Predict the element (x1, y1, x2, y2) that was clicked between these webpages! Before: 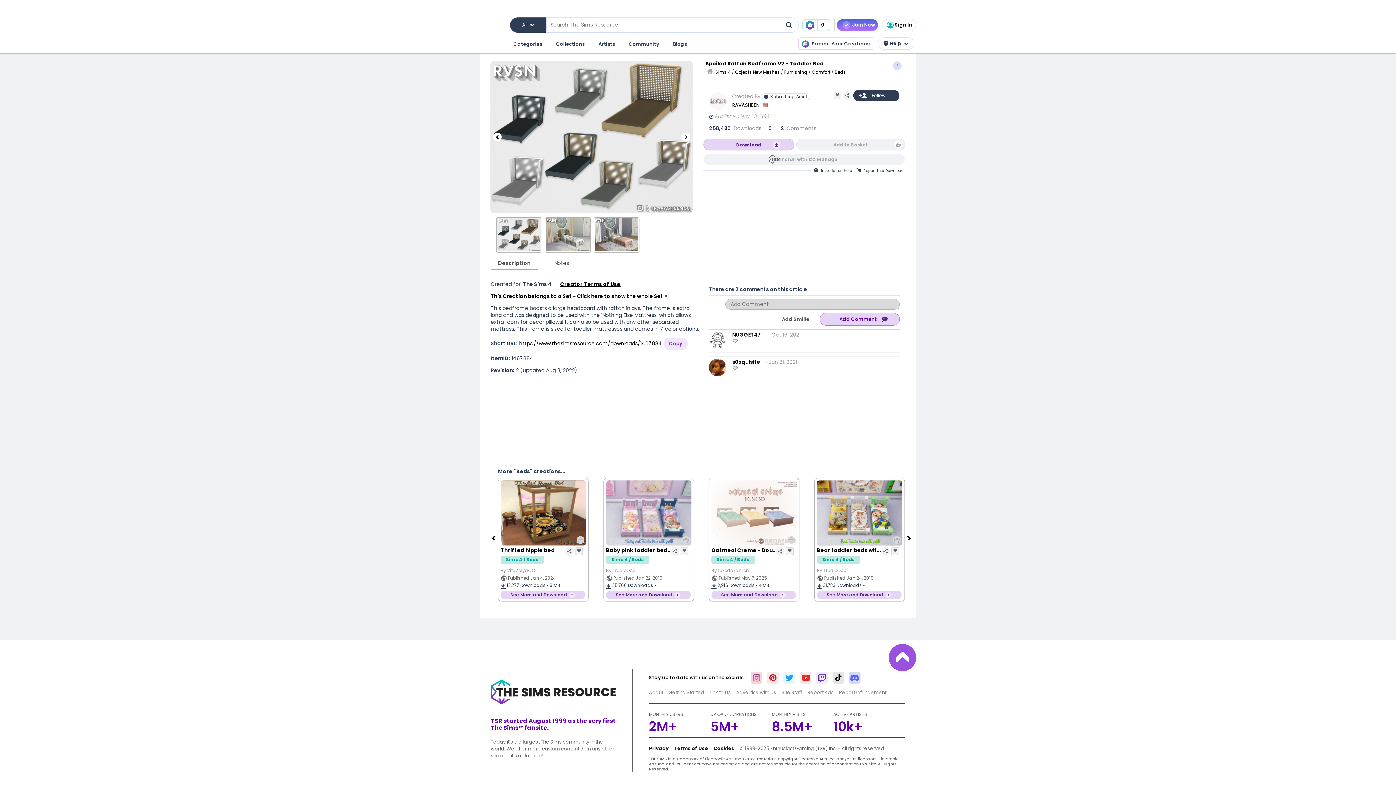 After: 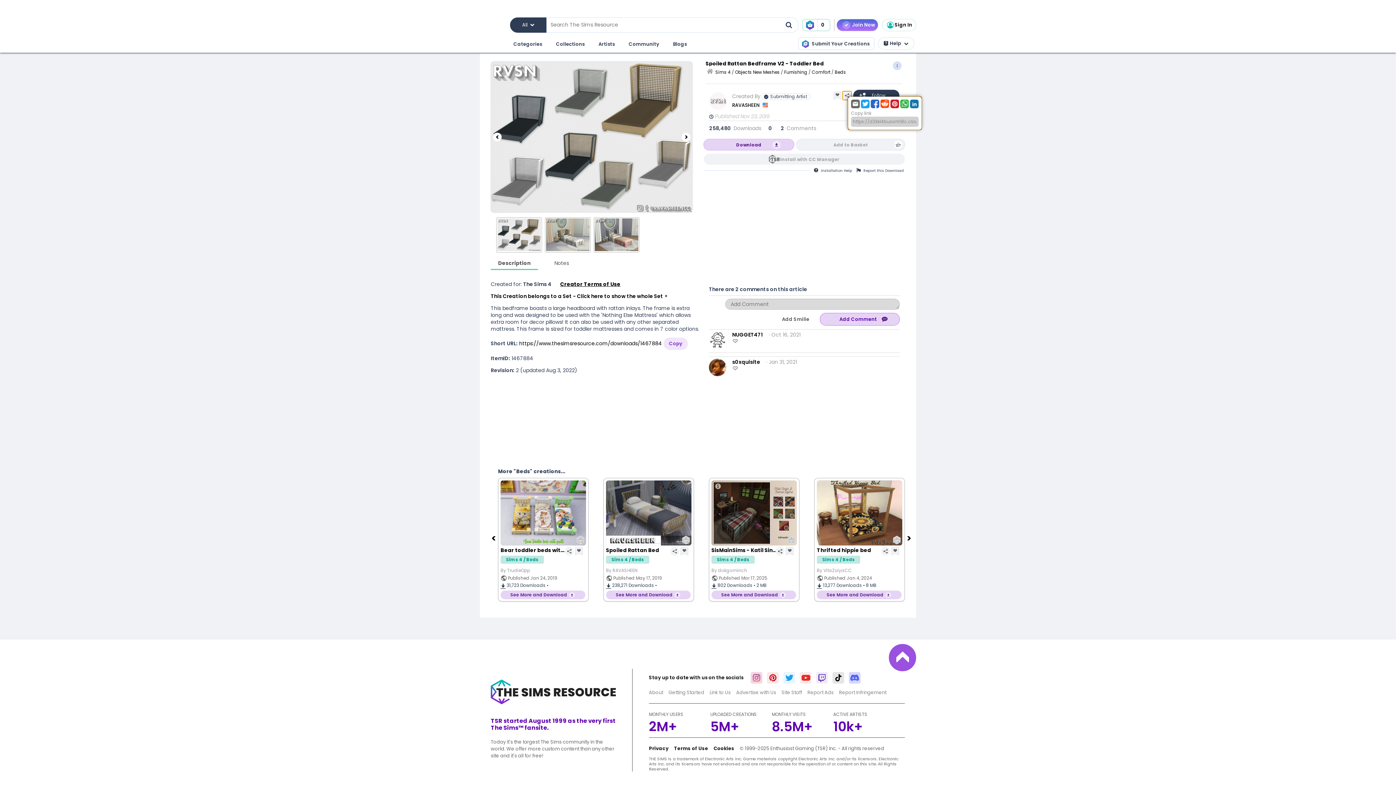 Action: bbox: (842, 91, 851, 100)